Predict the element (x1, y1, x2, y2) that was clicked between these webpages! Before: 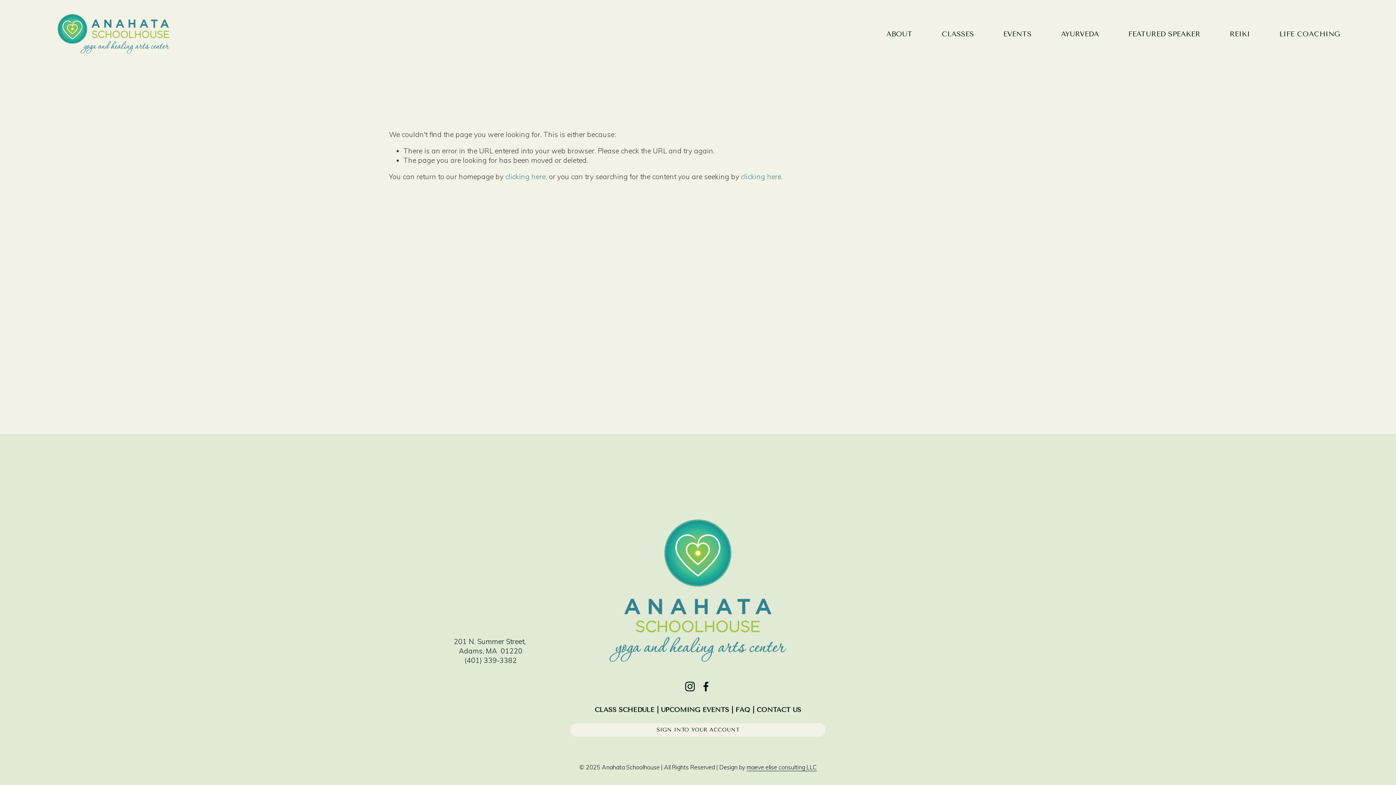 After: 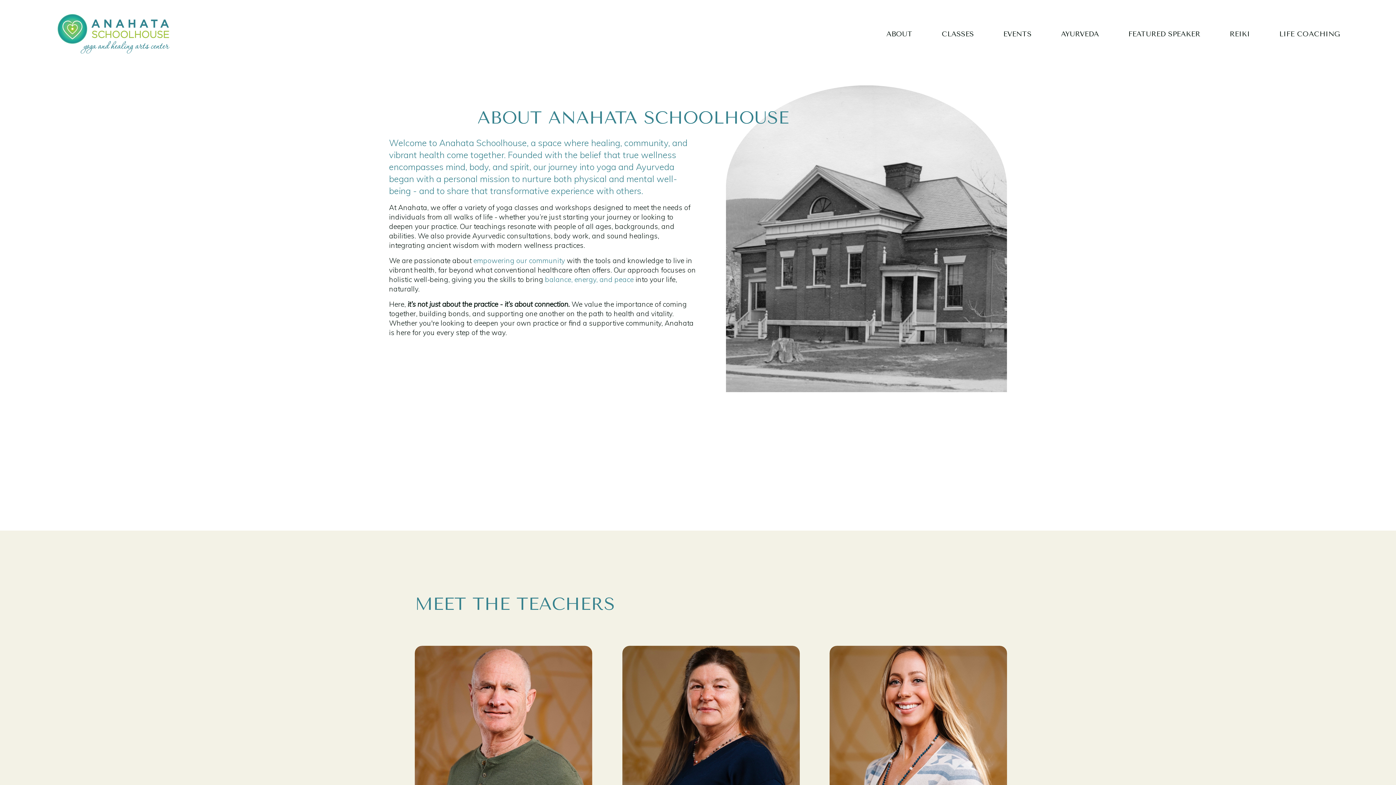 Action: label: ABOUT bbox: (886, 28, 912, 39)